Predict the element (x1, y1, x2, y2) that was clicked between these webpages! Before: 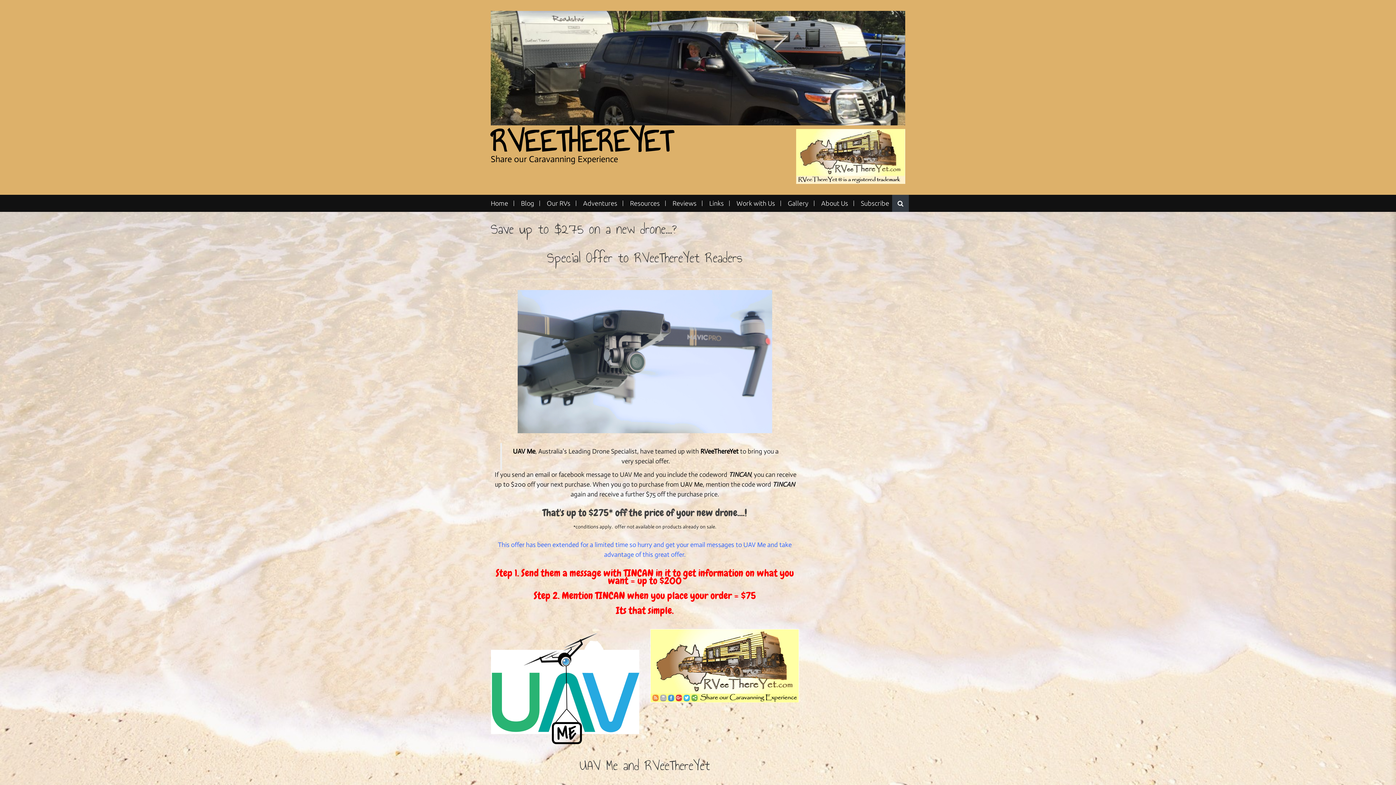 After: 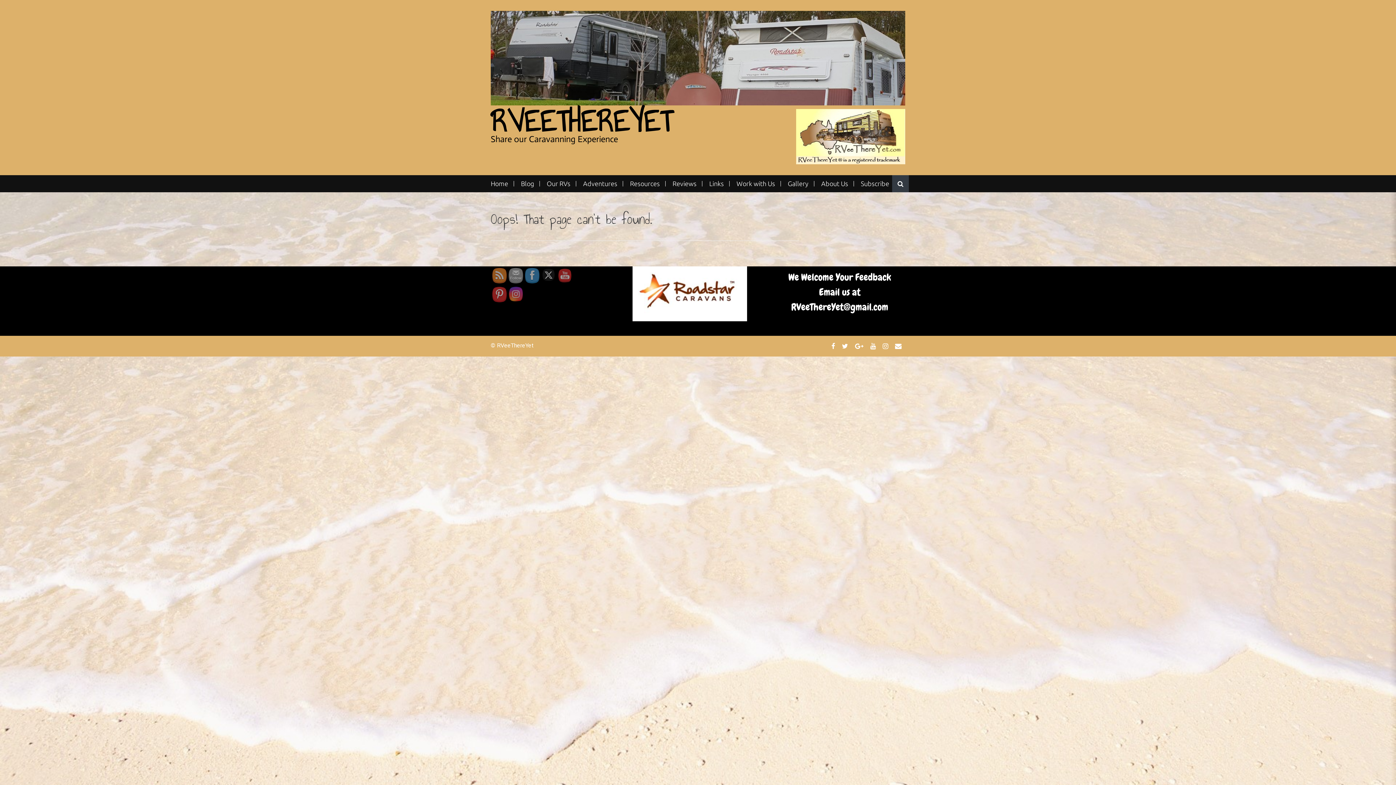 Action: bbox: (743, 541, 766, 549) label: UAV Me